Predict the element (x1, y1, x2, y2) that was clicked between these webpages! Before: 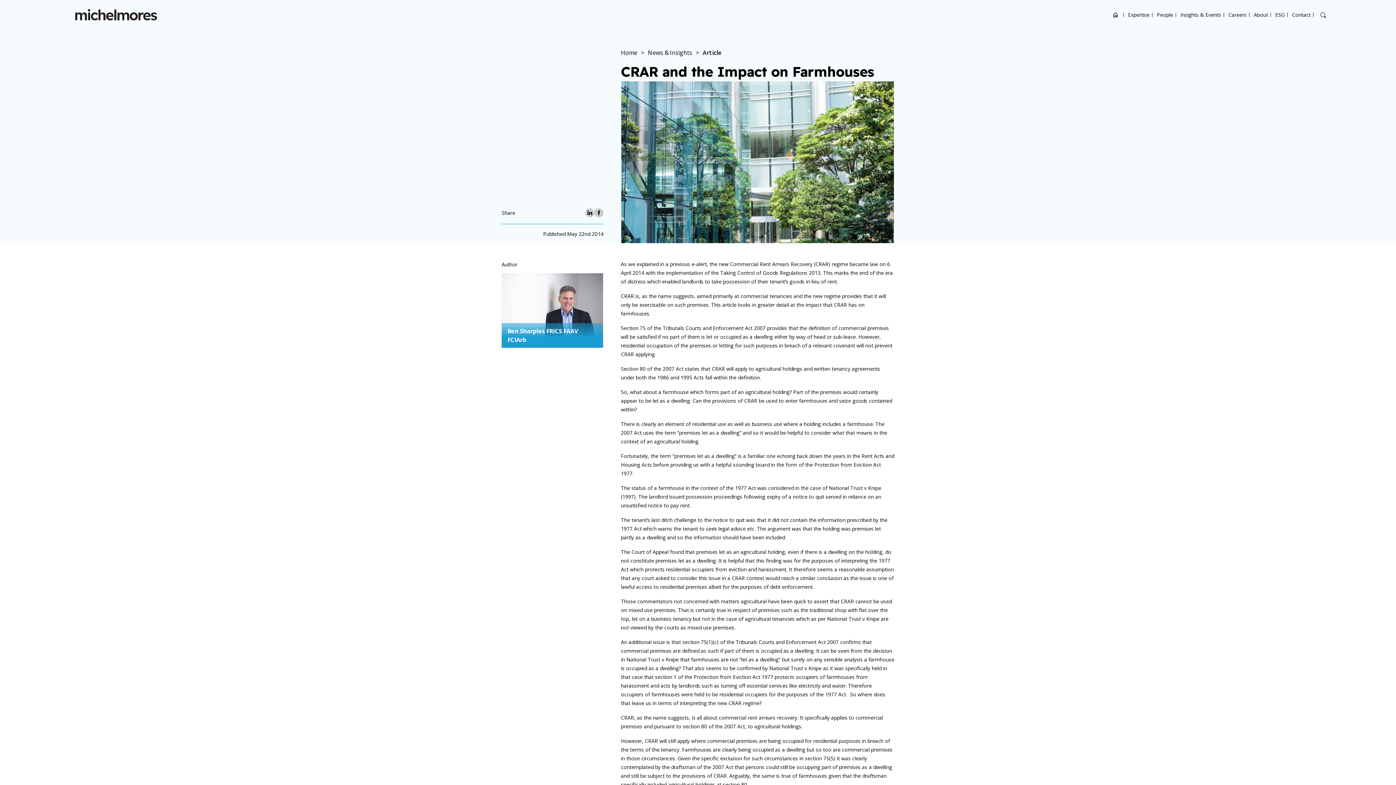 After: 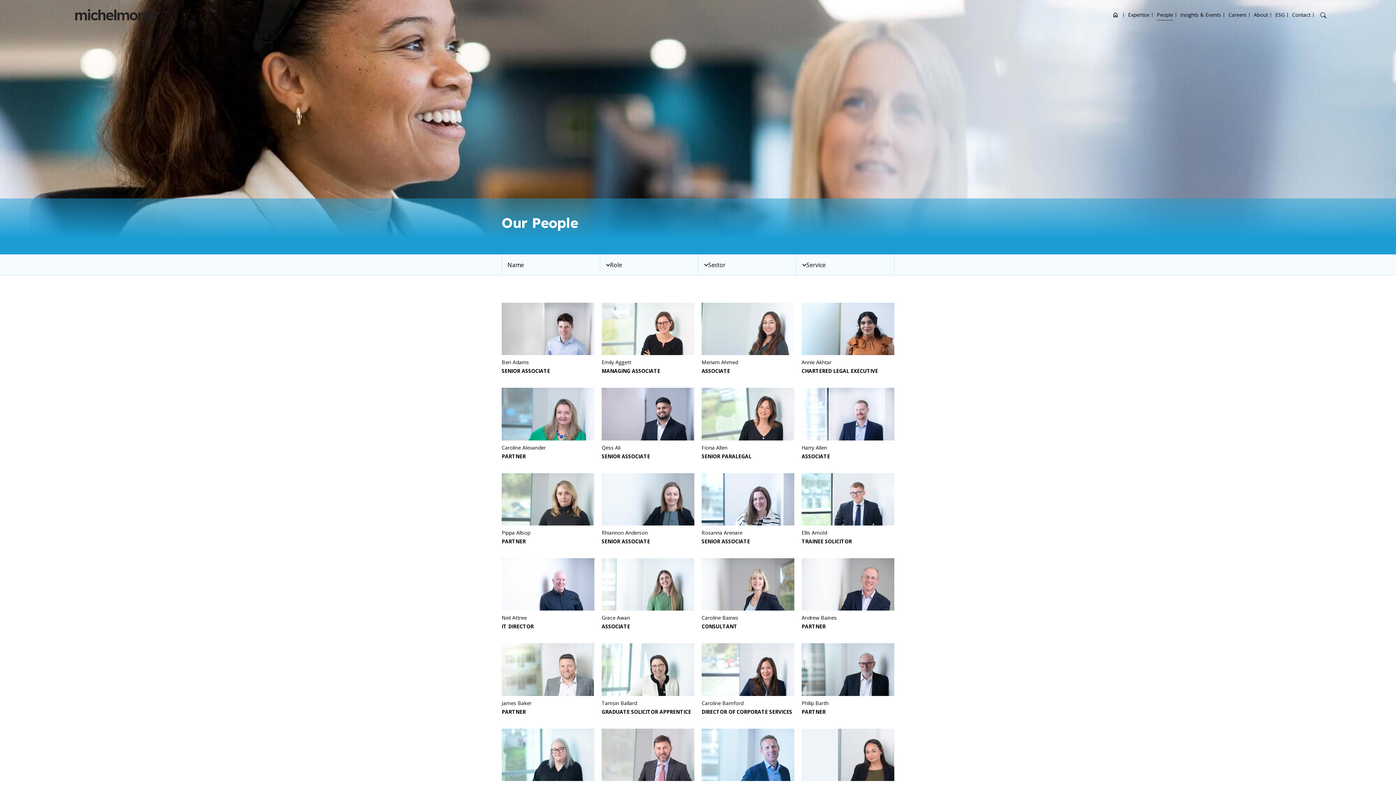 Action: label: People bbox: (1157, 0, 1173, 29)